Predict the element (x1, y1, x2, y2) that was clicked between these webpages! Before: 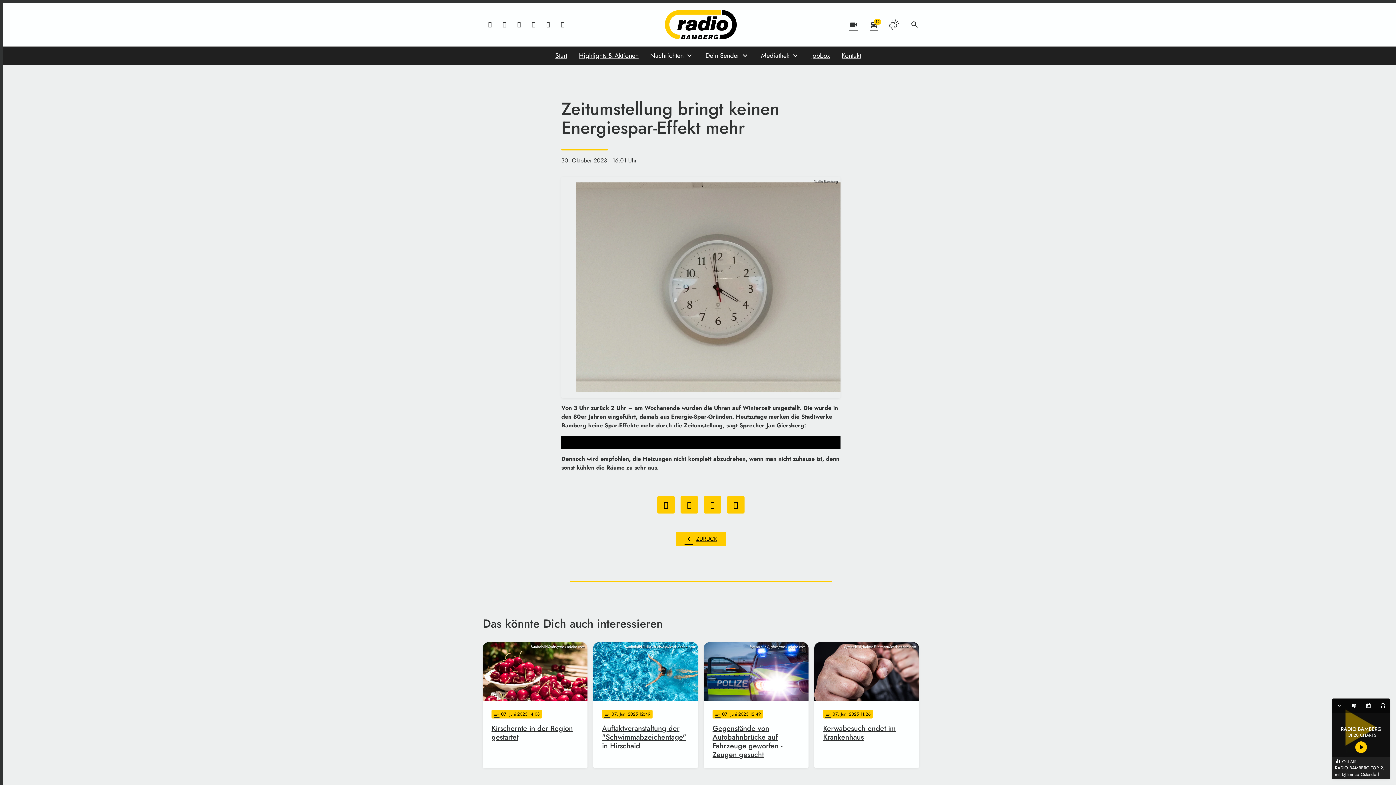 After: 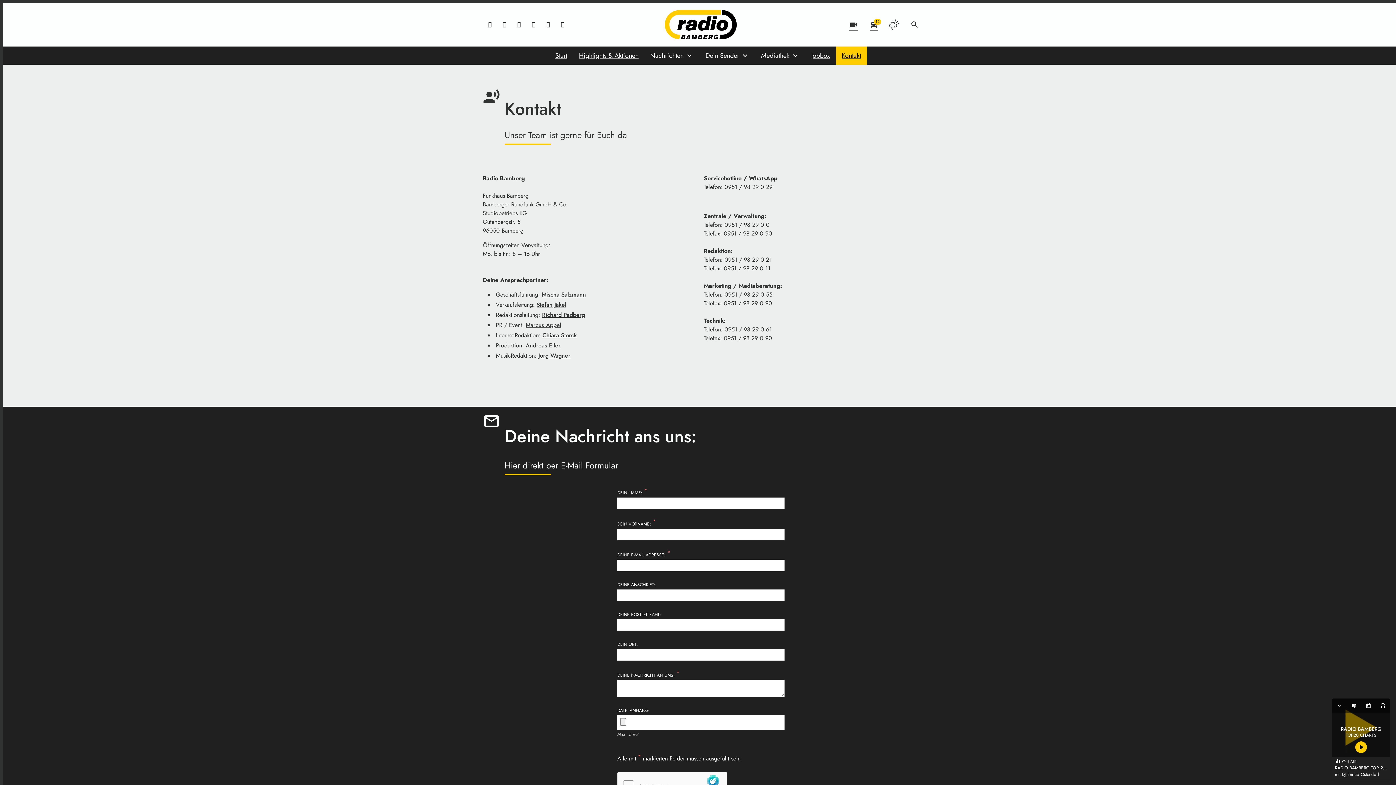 Action: label: Kontakt bbox: (836, 46, 867, 64)